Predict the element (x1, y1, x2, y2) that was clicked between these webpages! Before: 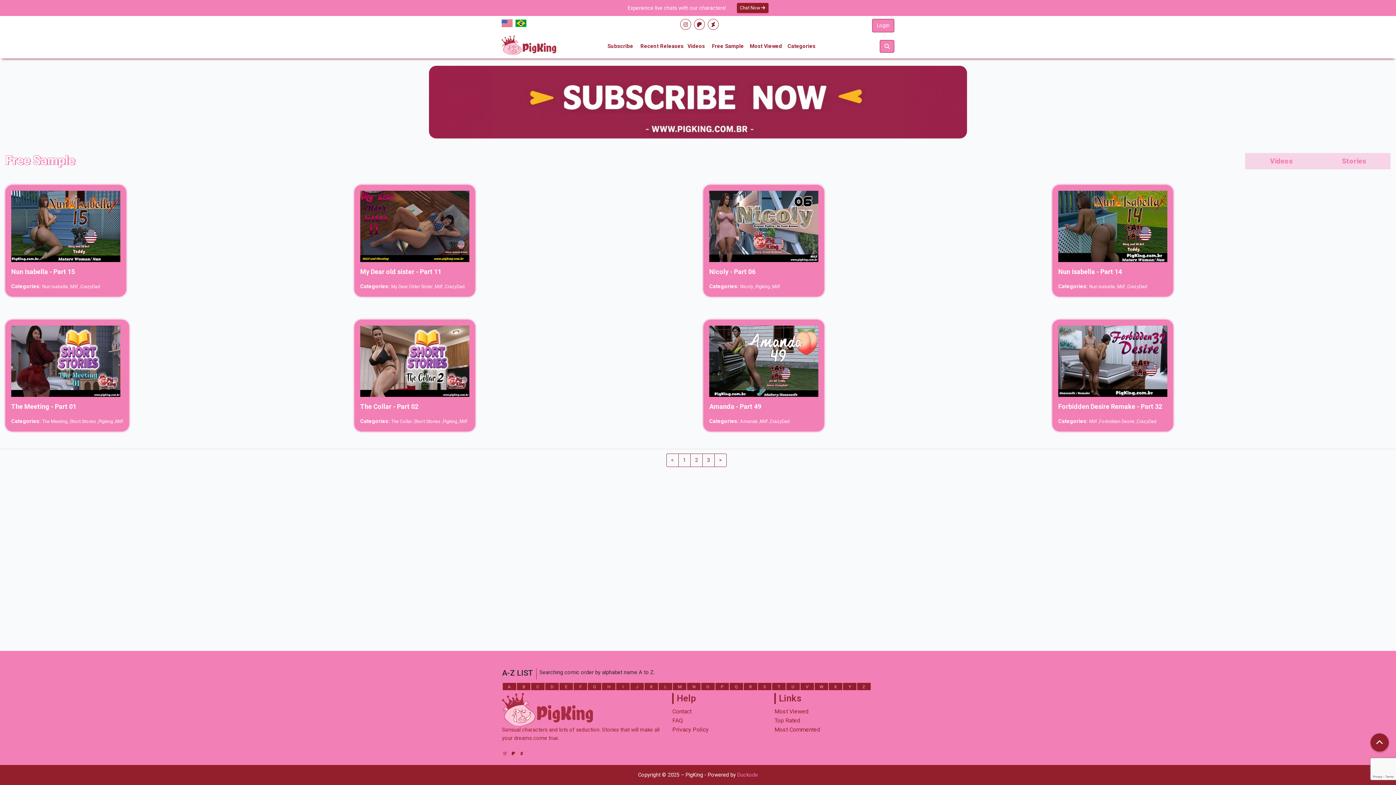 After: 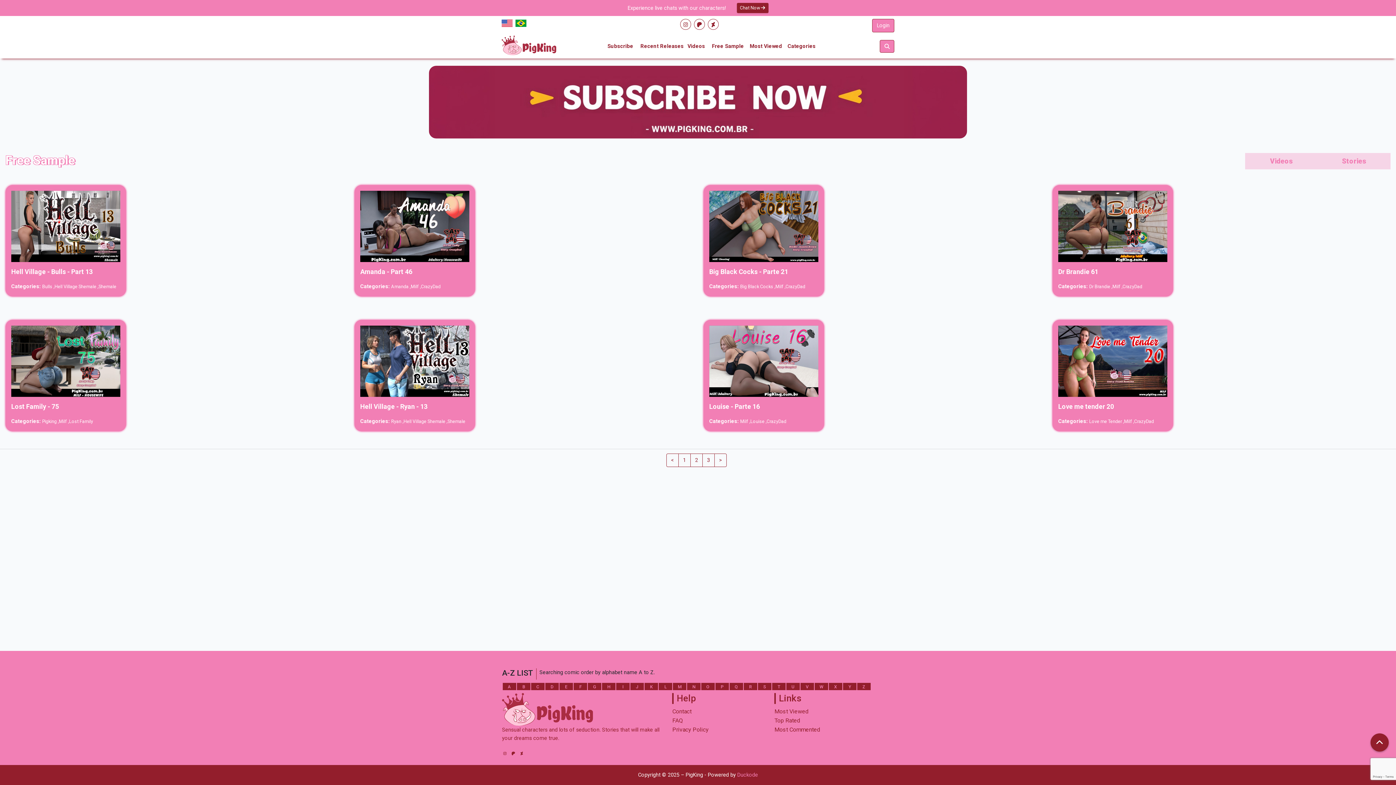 Action: bbox: (702, 453, 714, 467) label: 3